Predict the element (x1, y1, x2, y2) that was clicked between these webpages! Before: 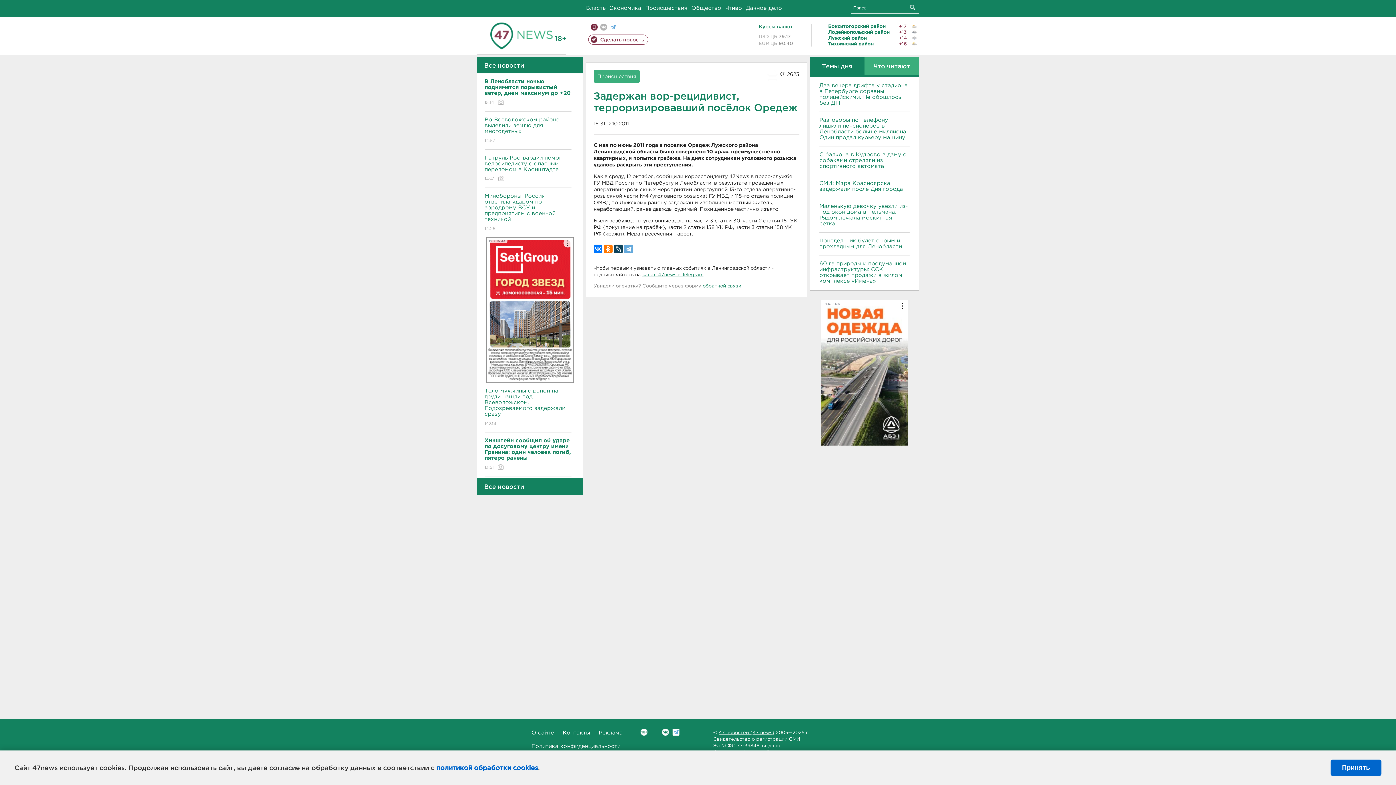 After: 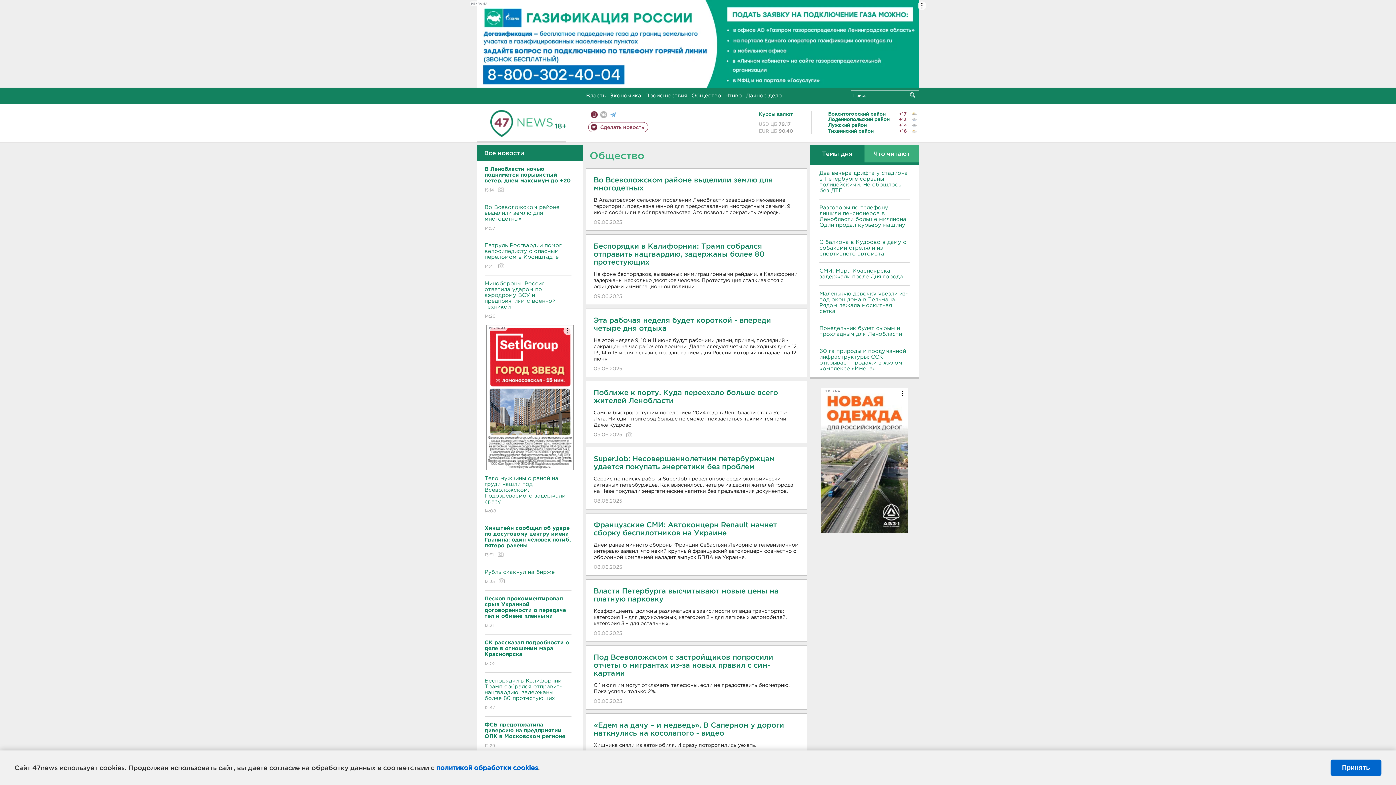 Action: bbox: (691, 5, 721, 10) label: Общество